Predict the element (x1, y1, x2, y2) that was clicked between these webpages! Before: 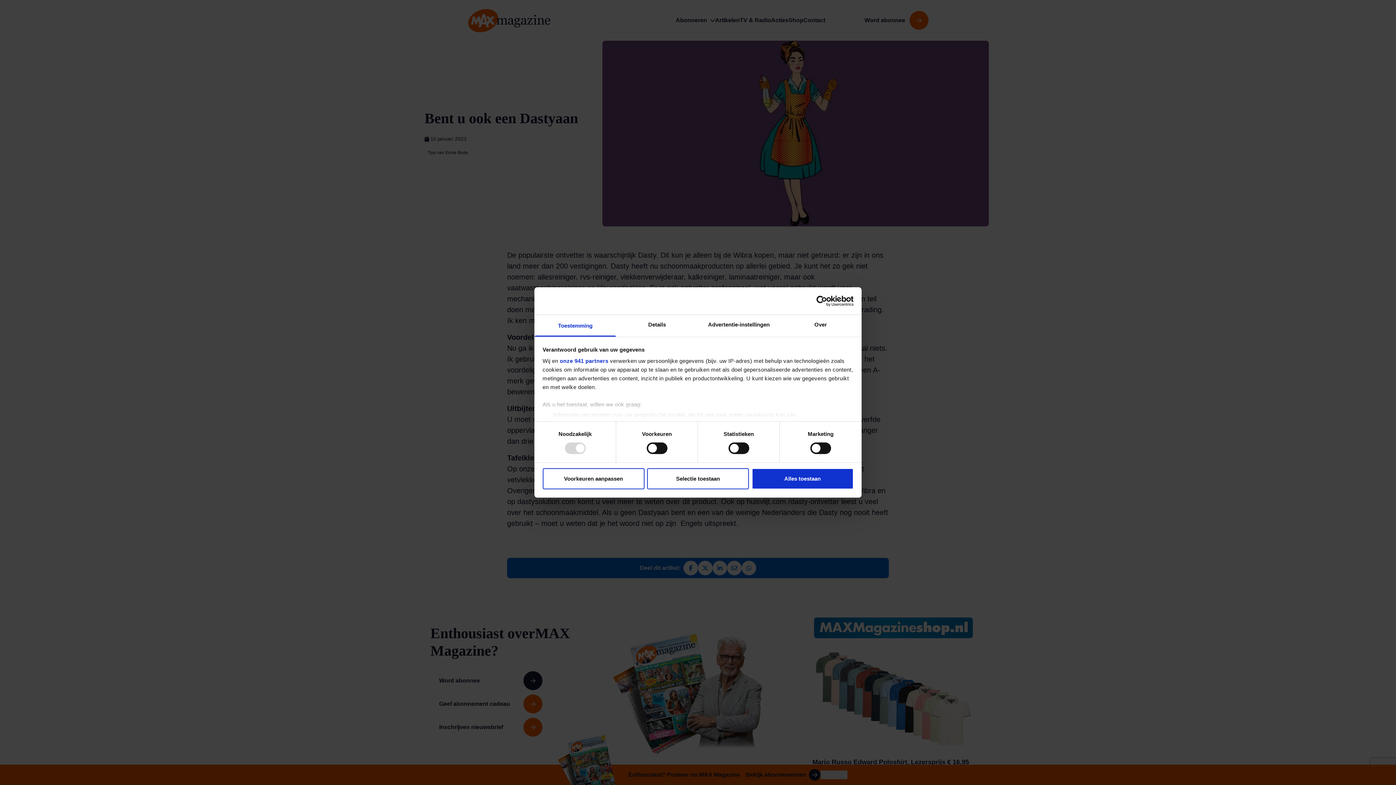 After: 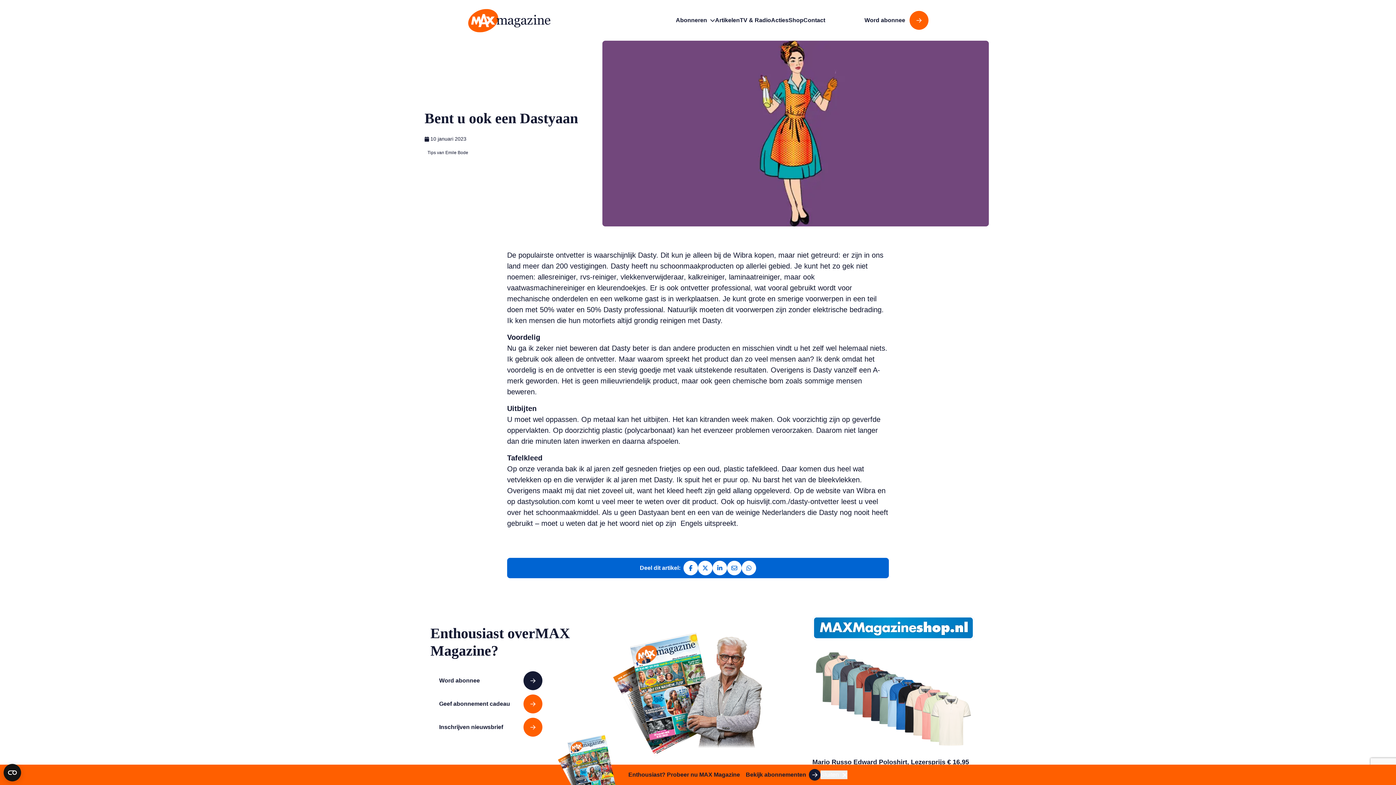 Action: bbox: (542, 468, 644, 489) label: Voorkeuren aanpassen